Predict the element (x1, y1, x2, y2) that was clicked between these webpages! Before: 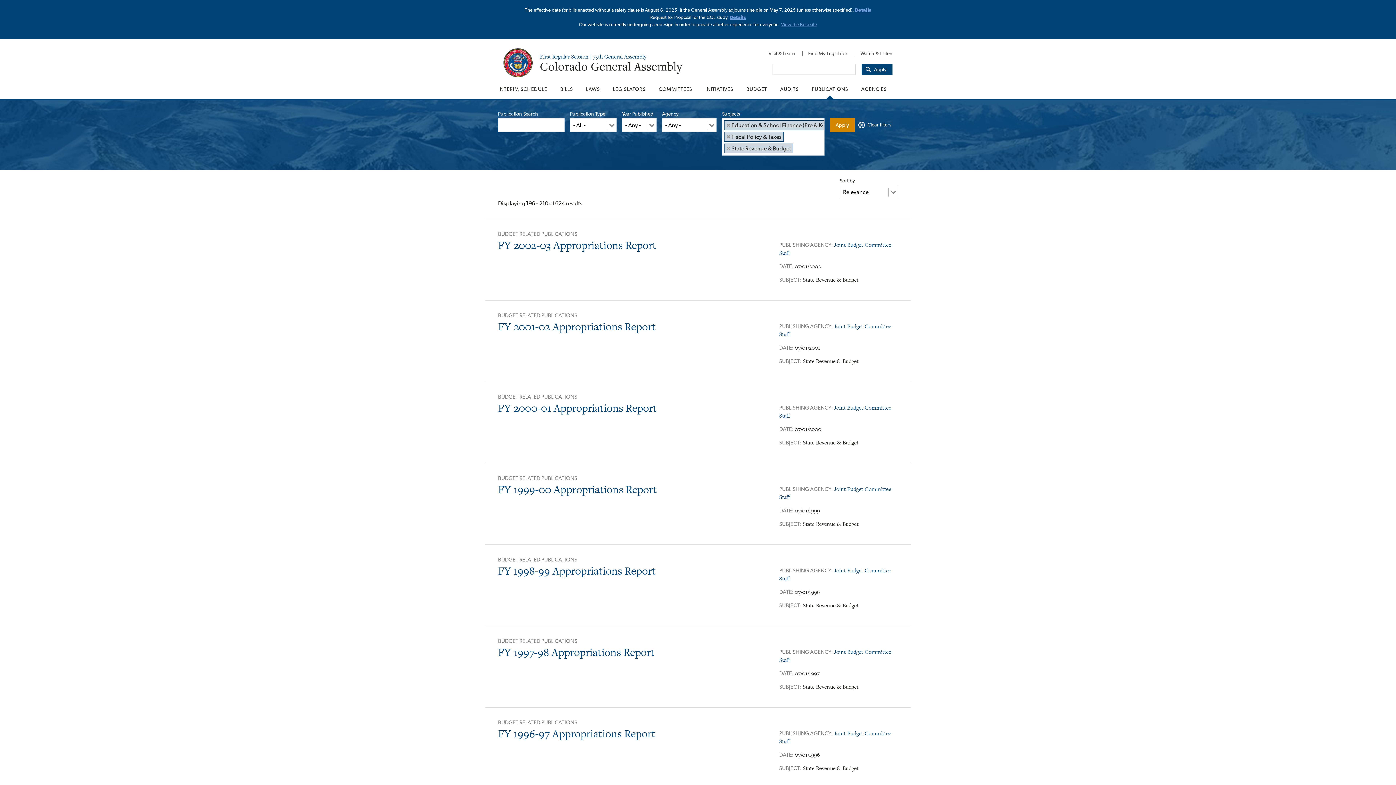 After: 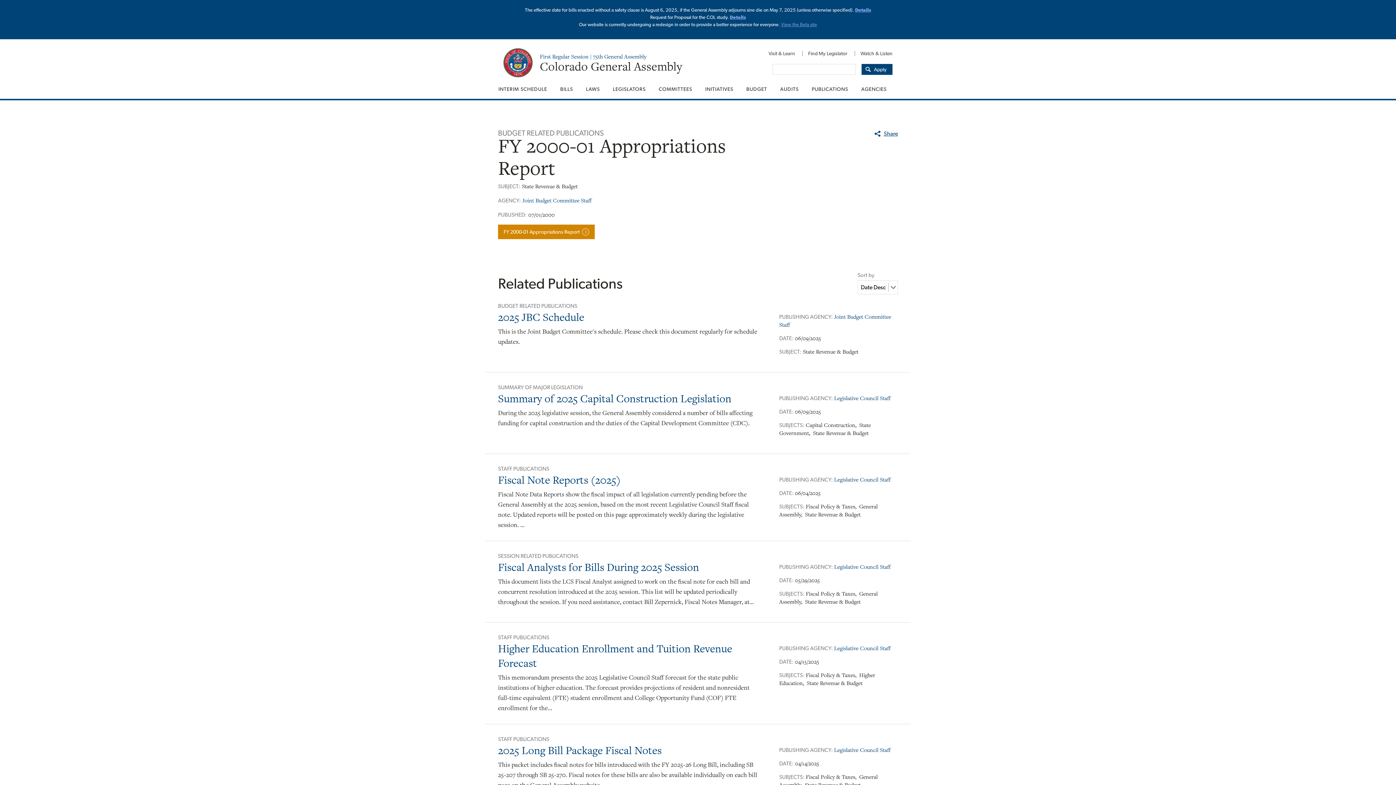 Action: bbox: (498, 400, 657, 415) label: FY 2000-01 Appropriations Report